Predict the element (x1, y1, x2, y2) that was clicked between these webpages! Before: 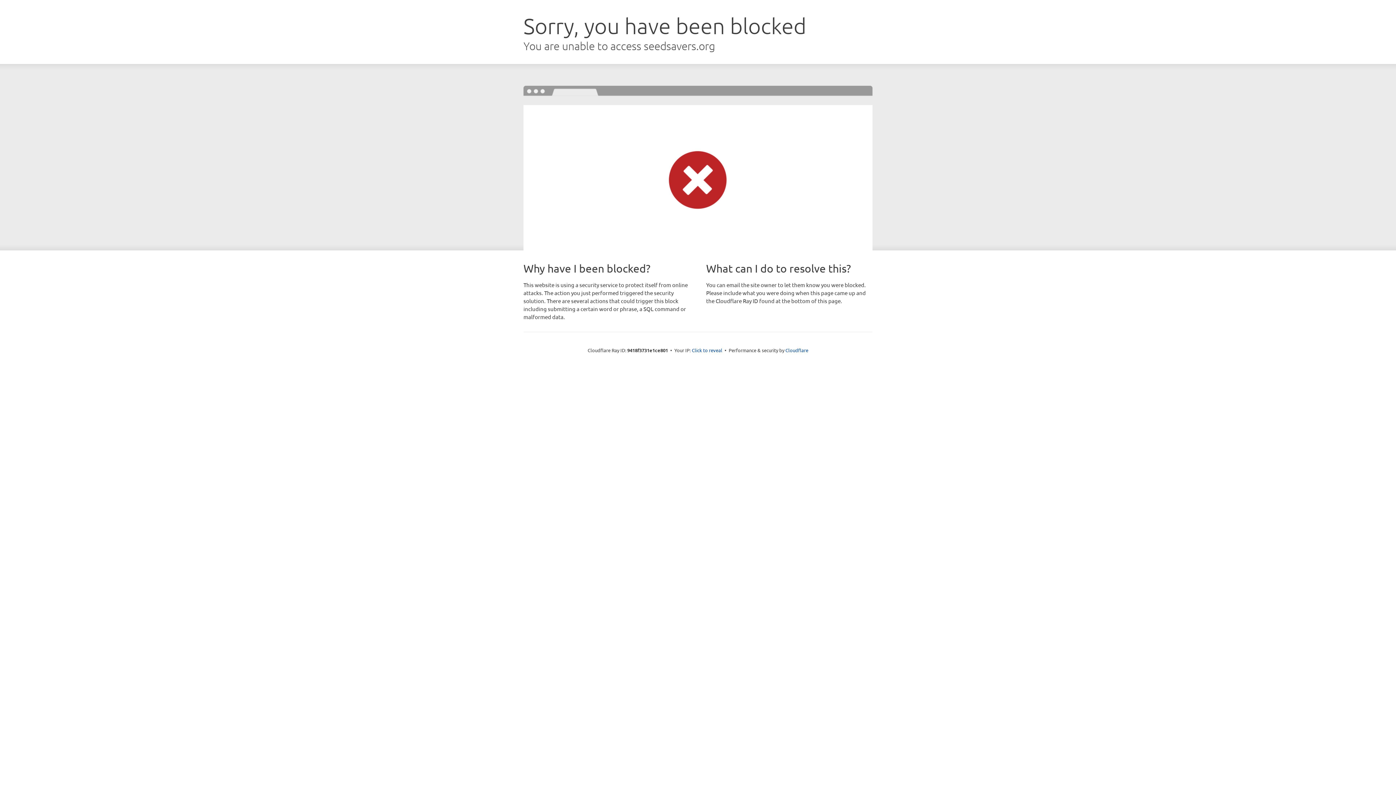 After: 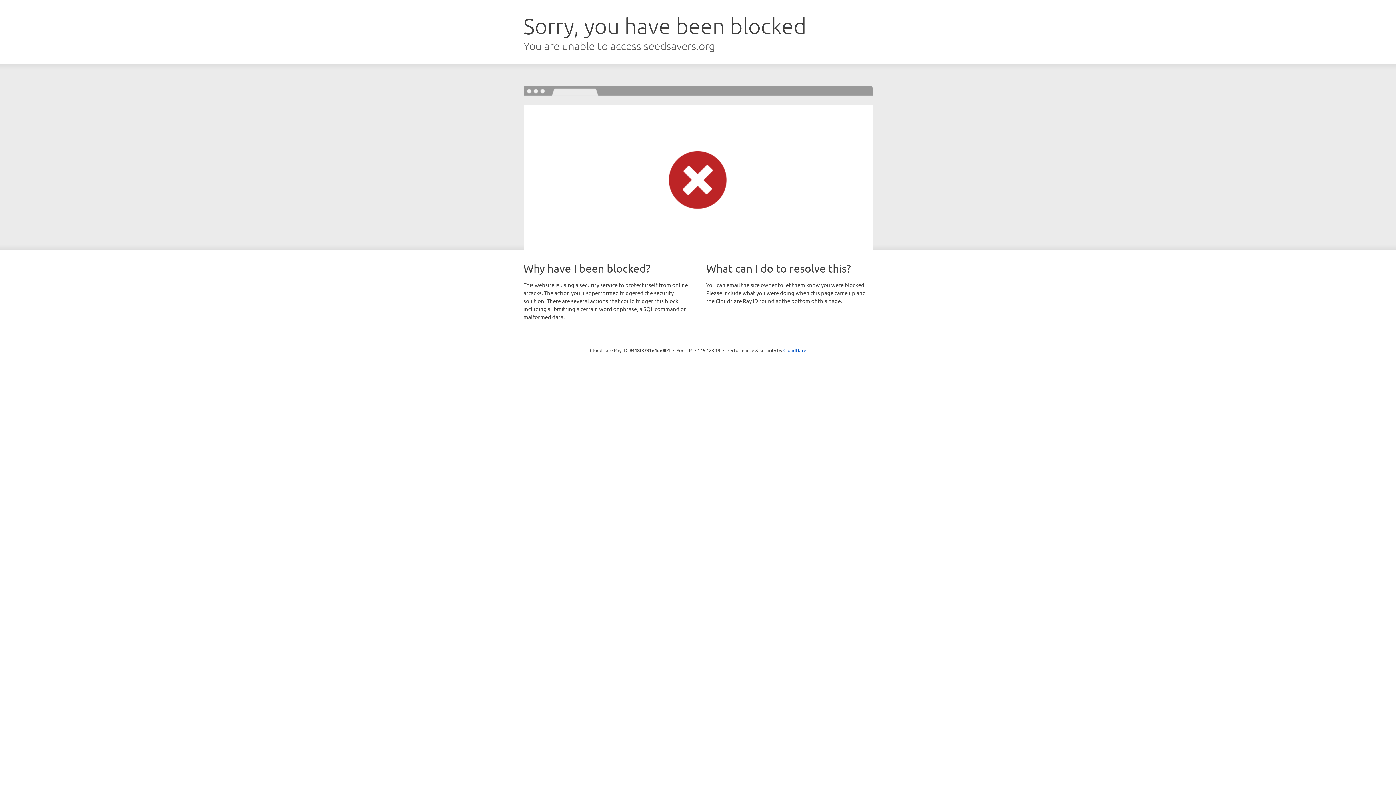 Action: bbox: (692, 346, 722, 353) label: Click to reveal